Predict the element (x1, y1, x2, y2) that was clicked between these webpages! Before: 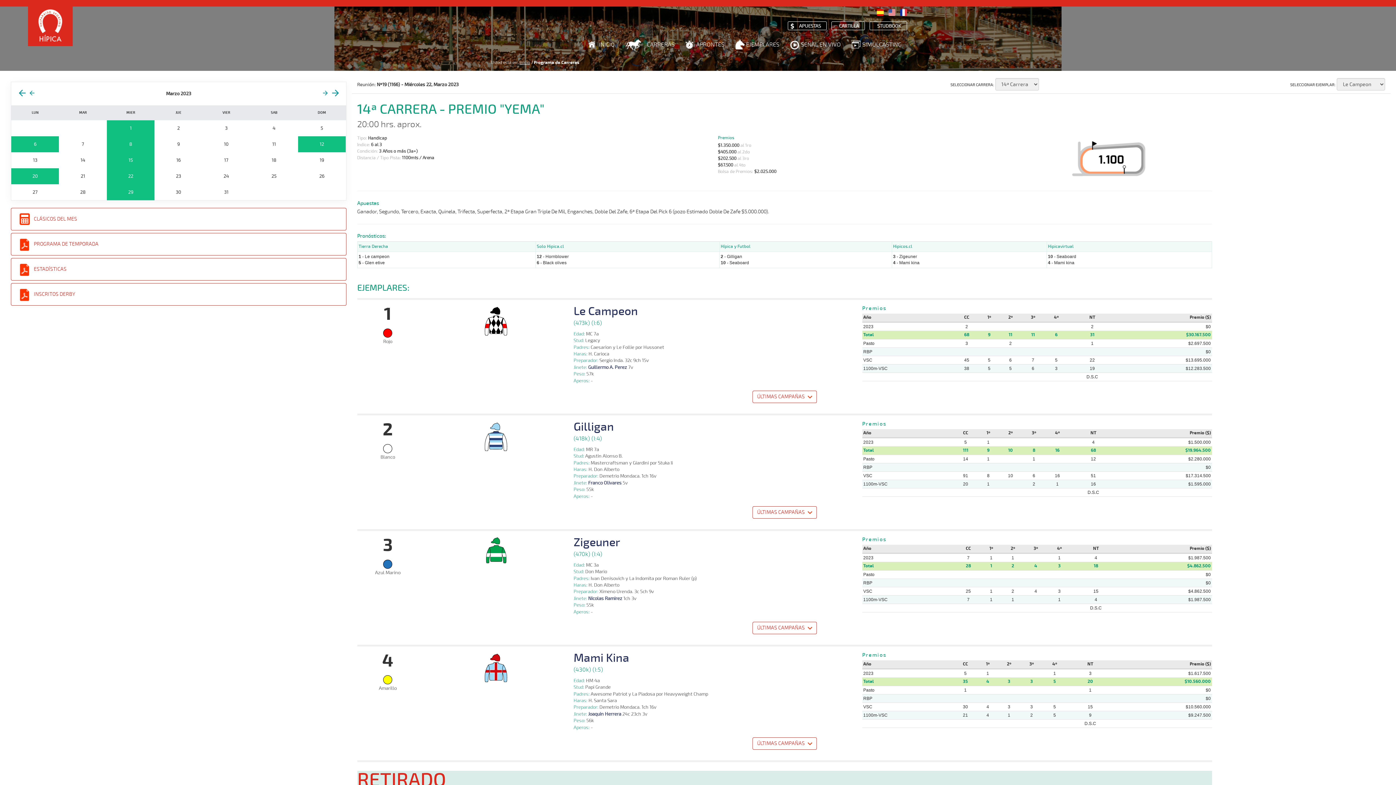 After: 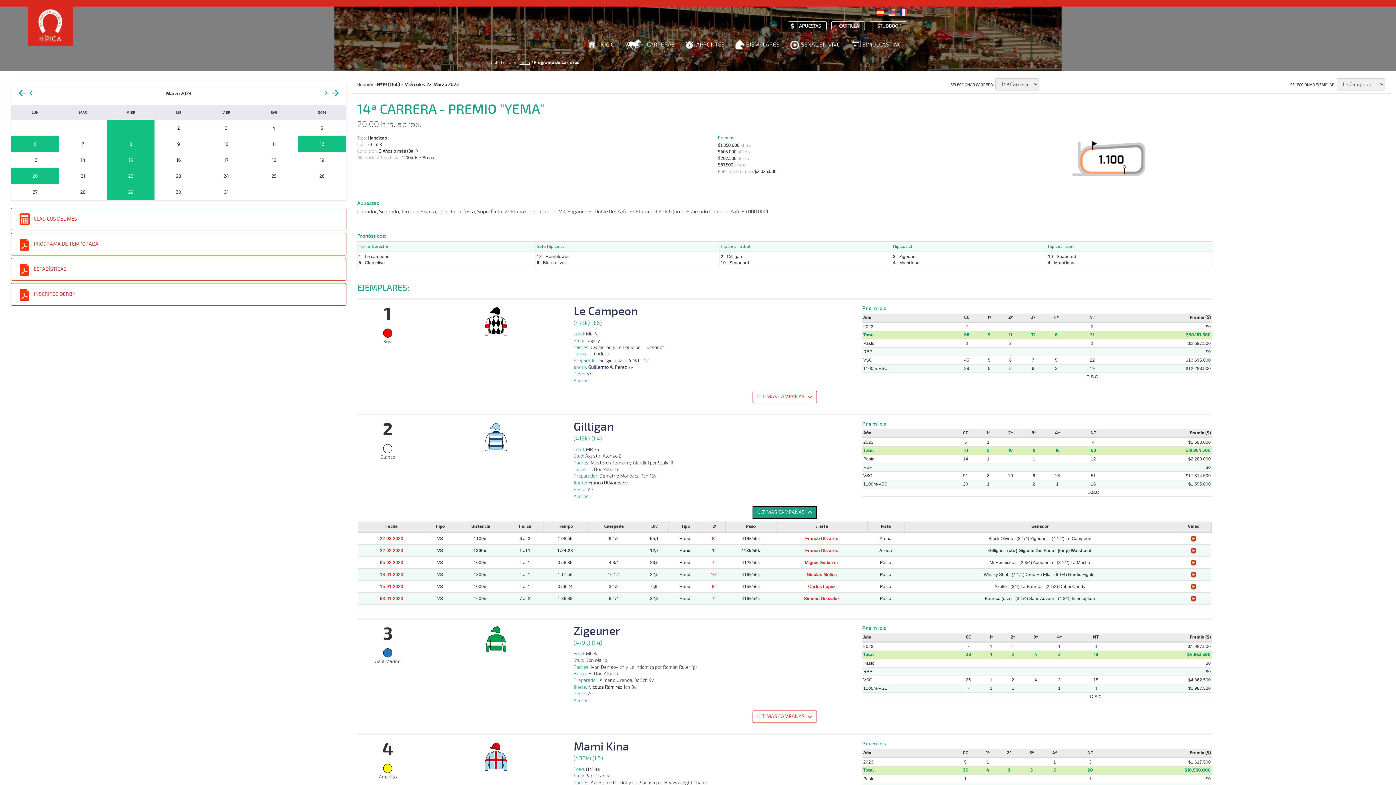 Action: bbox: (656, 506, 913, 521) label: ÚLTIMAS CAMPAÑAS